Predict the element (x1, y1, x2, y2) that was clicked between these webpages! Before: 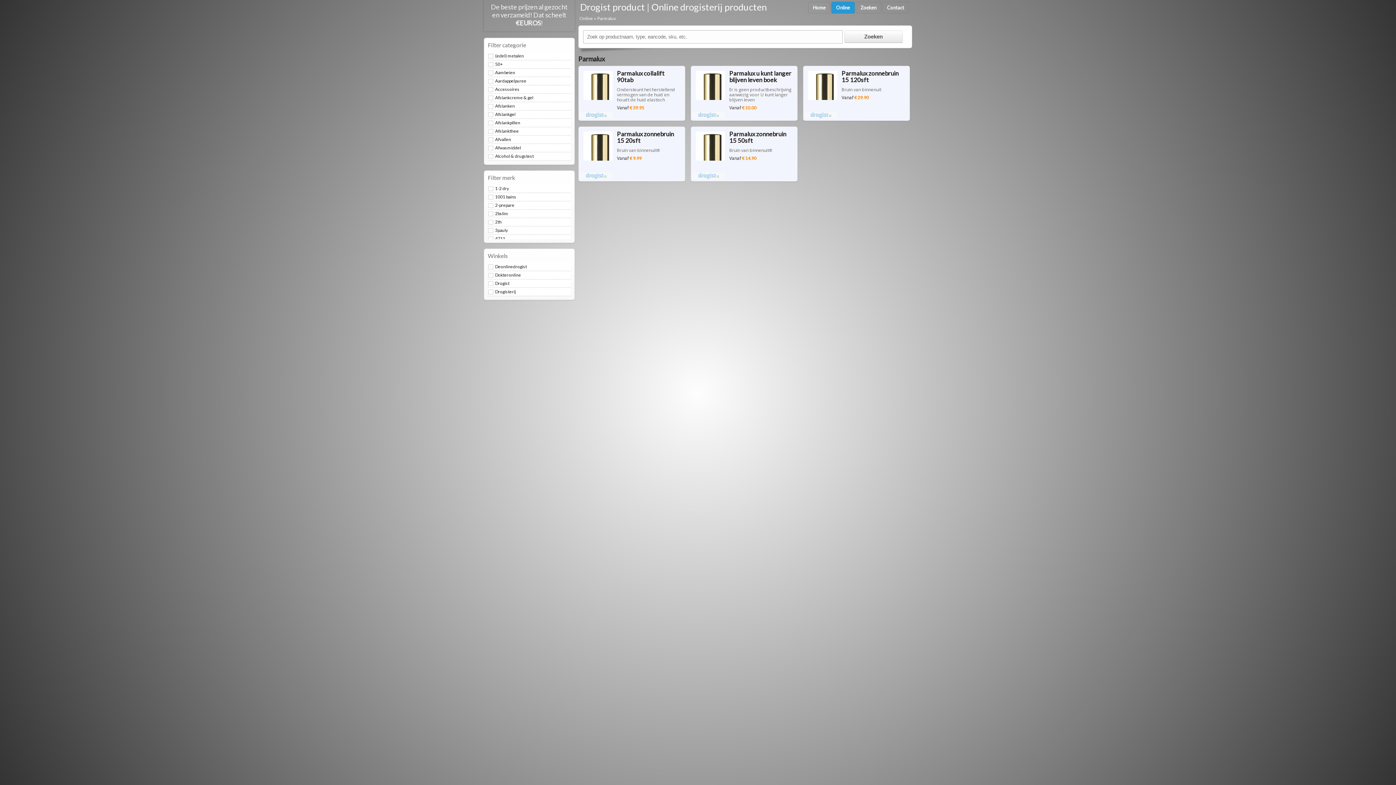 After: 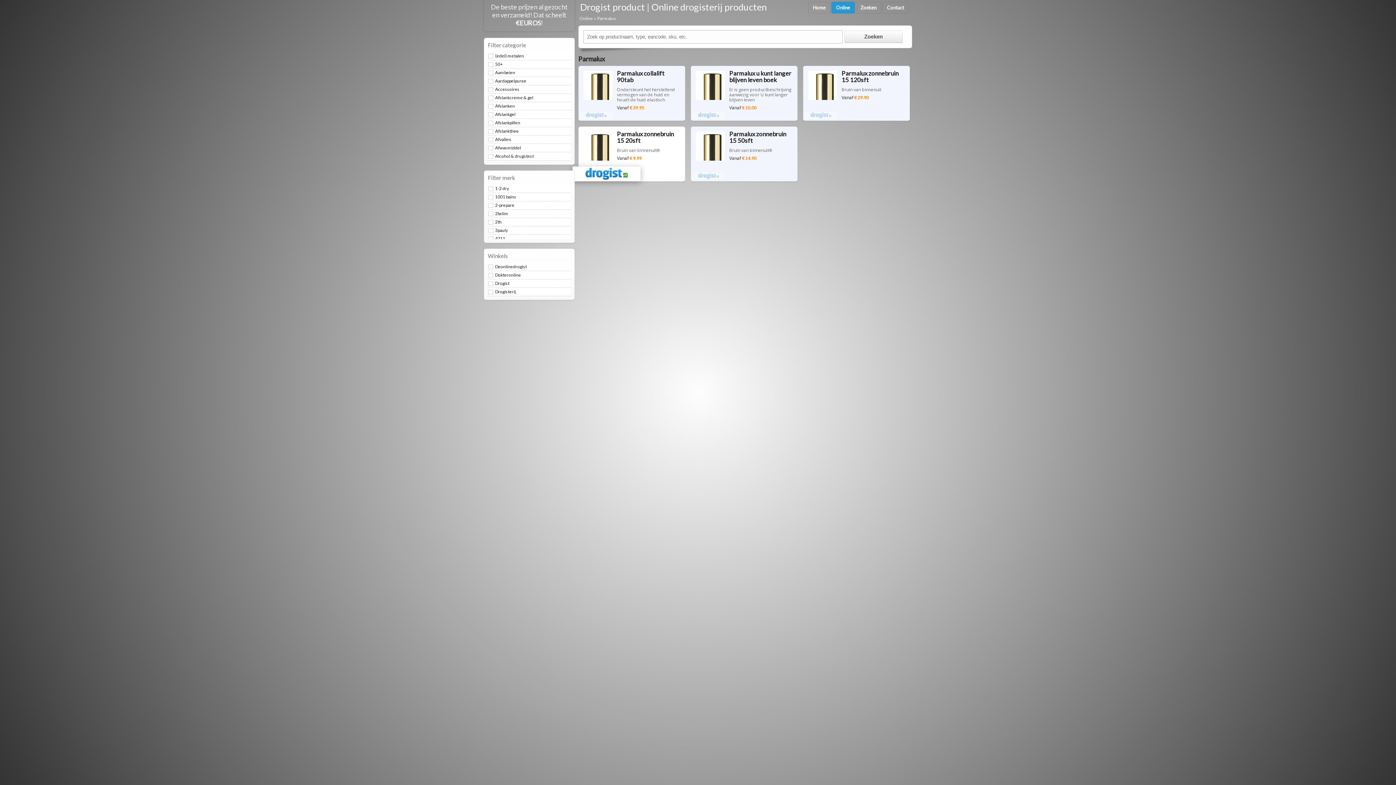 Action: bbox: (580, 174, 612, 180)